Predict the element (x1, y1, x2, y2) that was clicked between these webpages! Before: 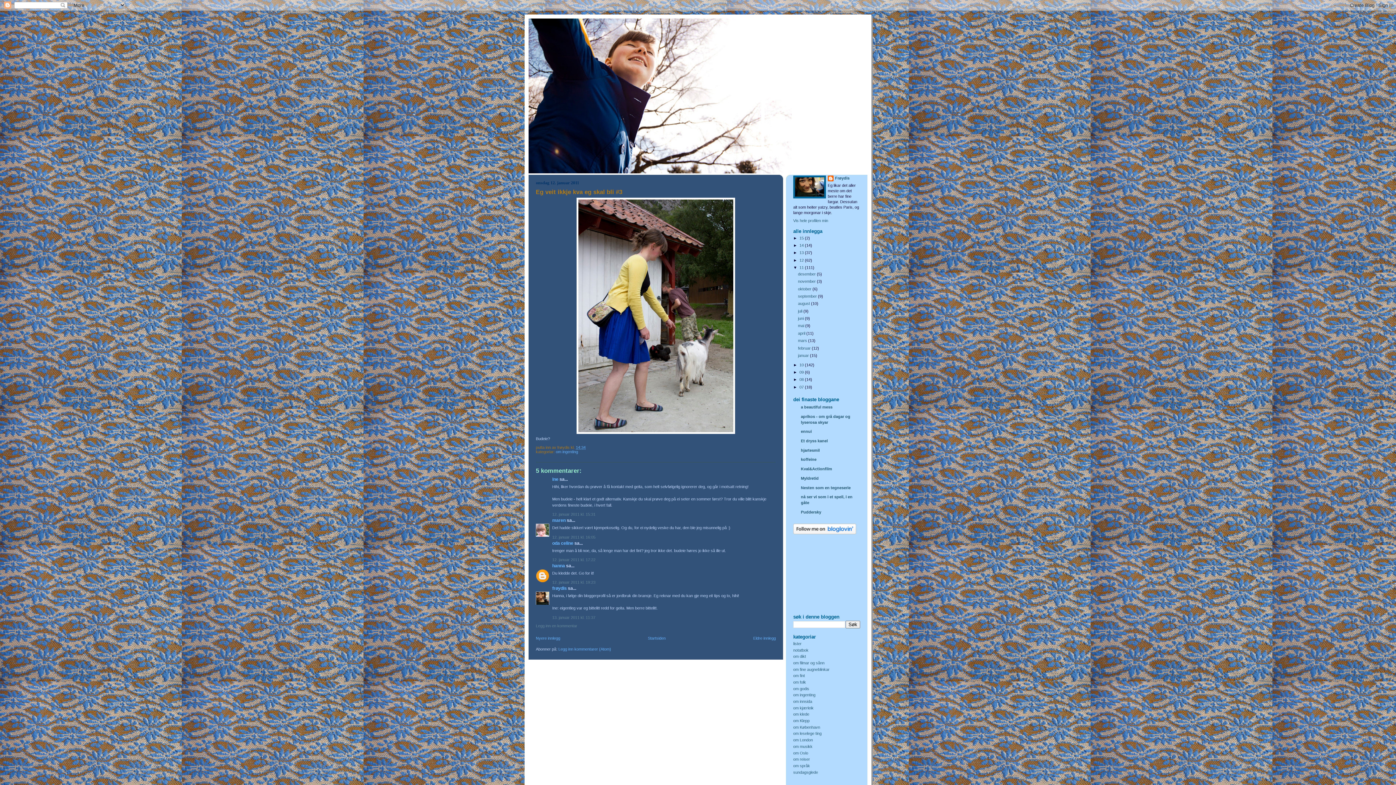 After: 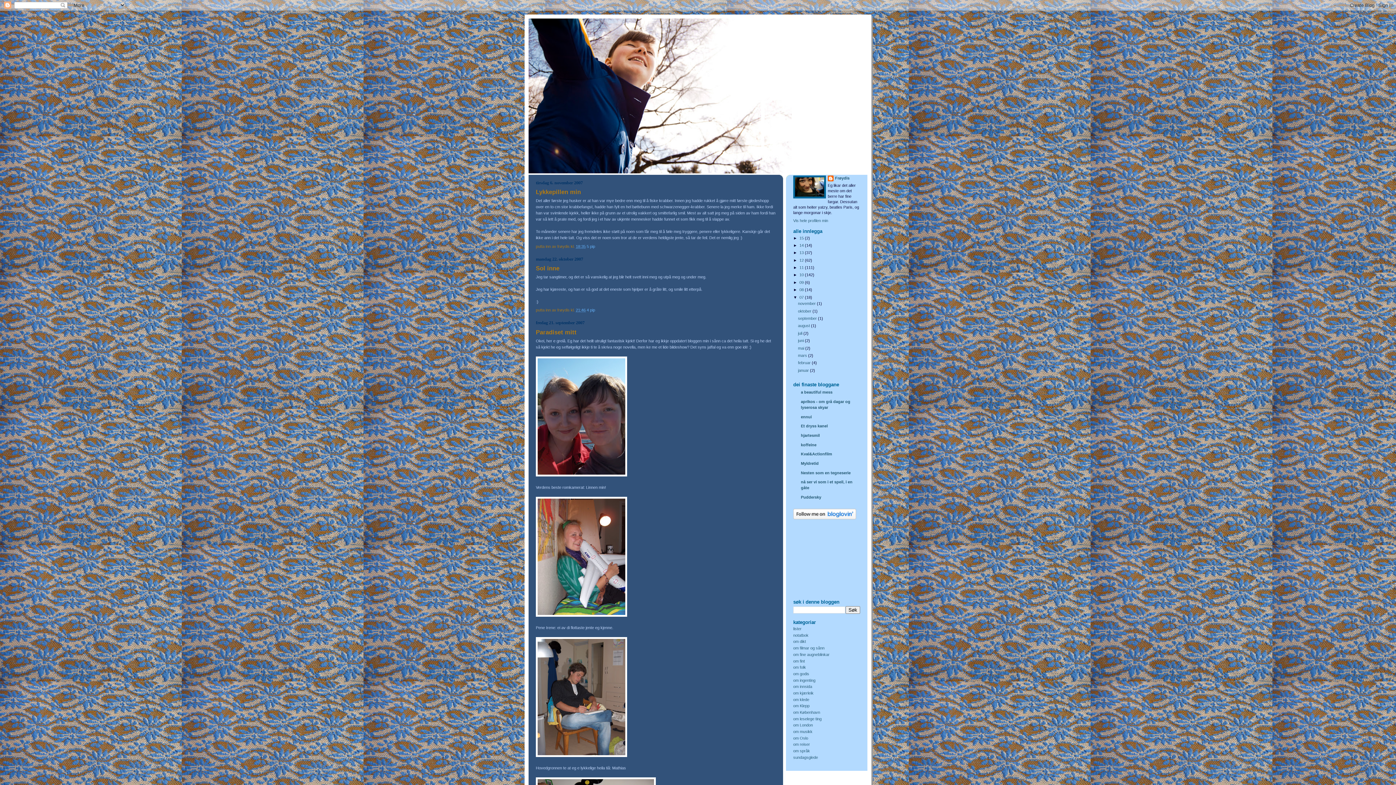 Action: label: 07  bbox: (799, 385, 805, 389)